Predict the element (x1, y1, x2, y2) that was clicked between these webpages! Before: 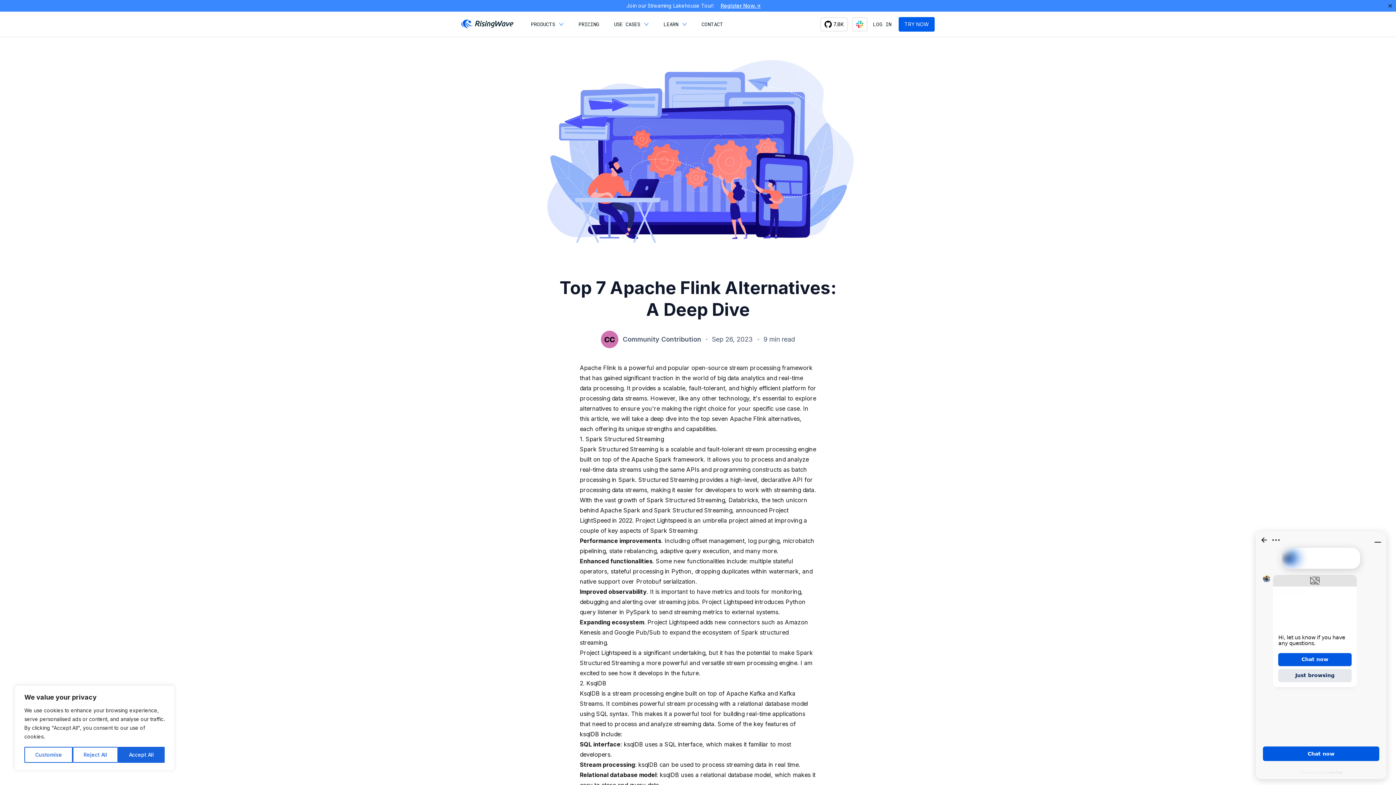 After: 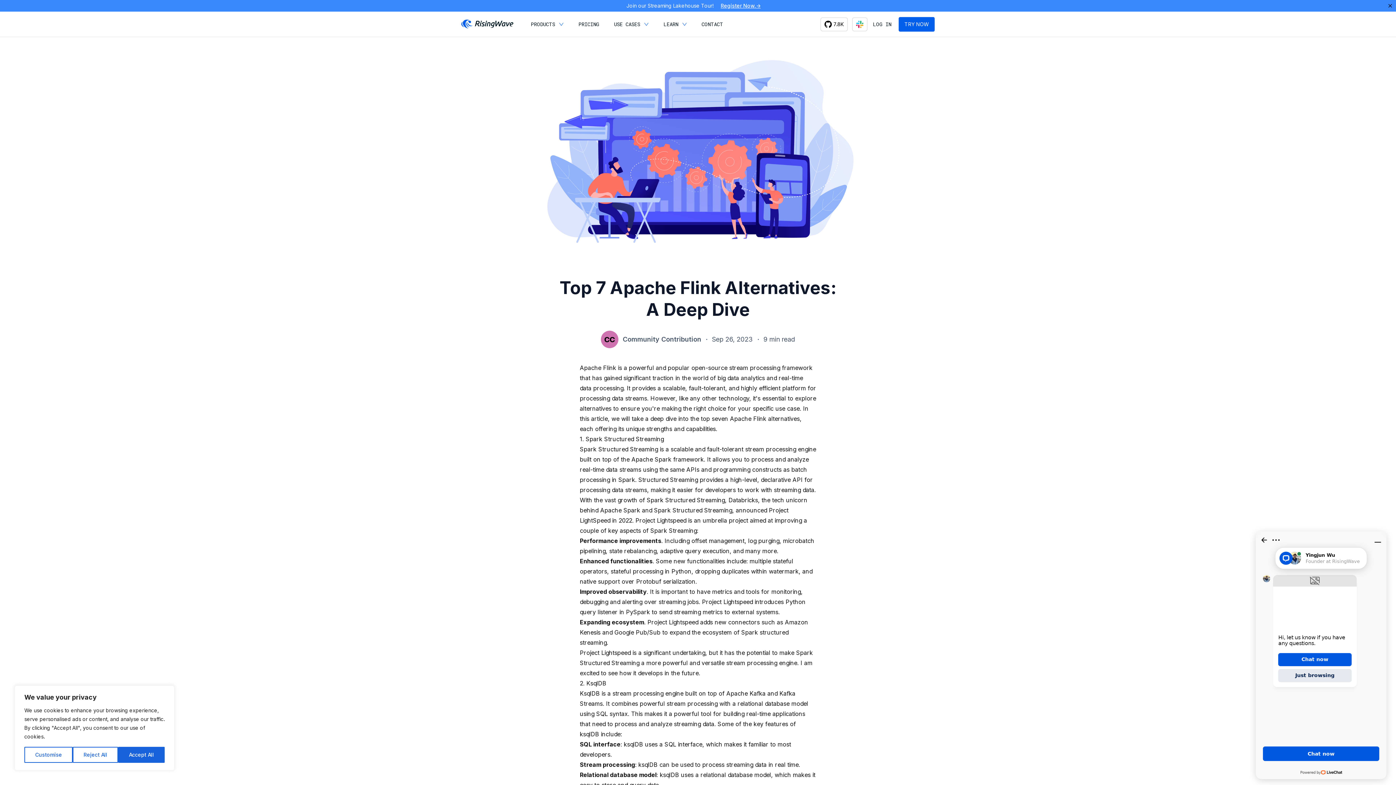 Action: bbox: (601, 330, 618, 348)